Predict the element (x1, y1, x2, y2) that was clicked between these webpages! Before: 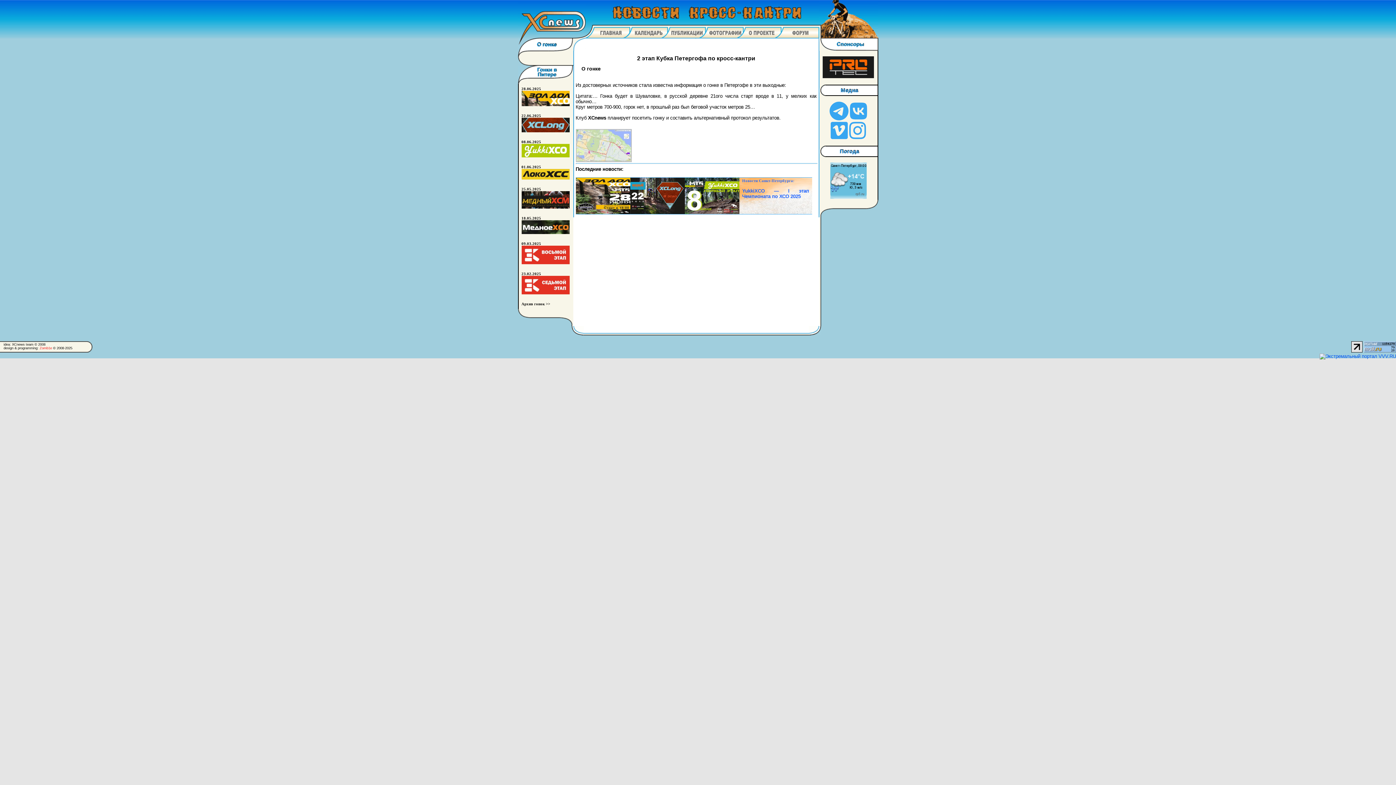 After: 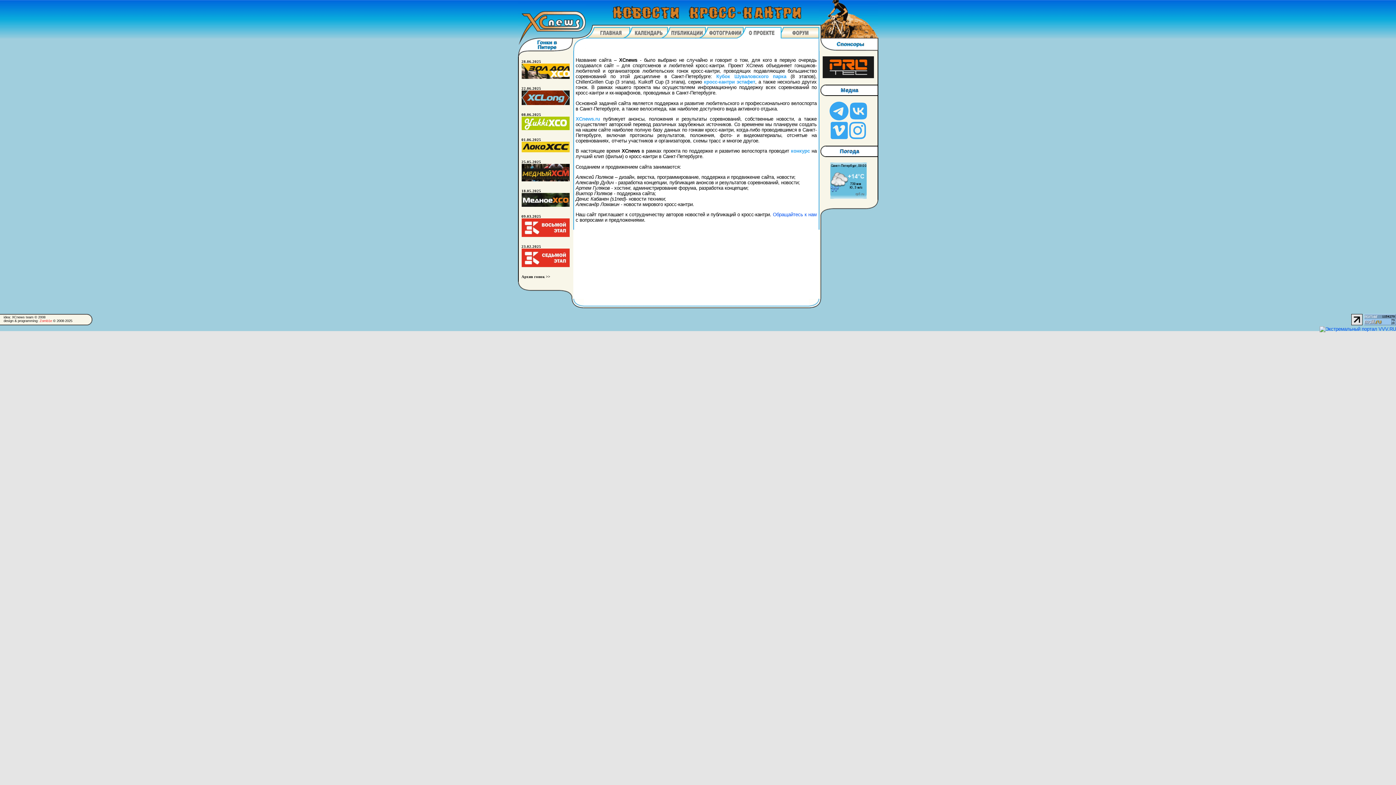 Action: bbox: (743, 34, 781, 39)